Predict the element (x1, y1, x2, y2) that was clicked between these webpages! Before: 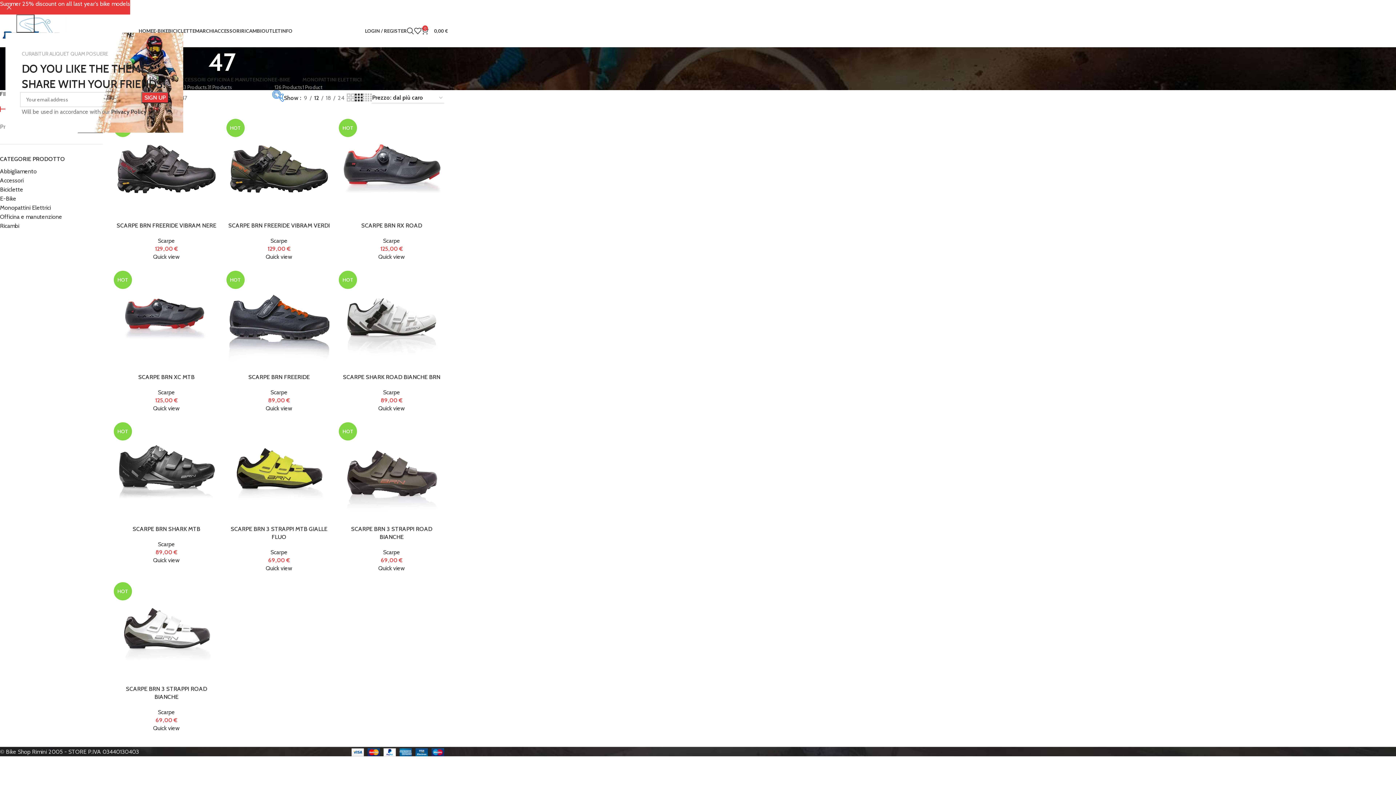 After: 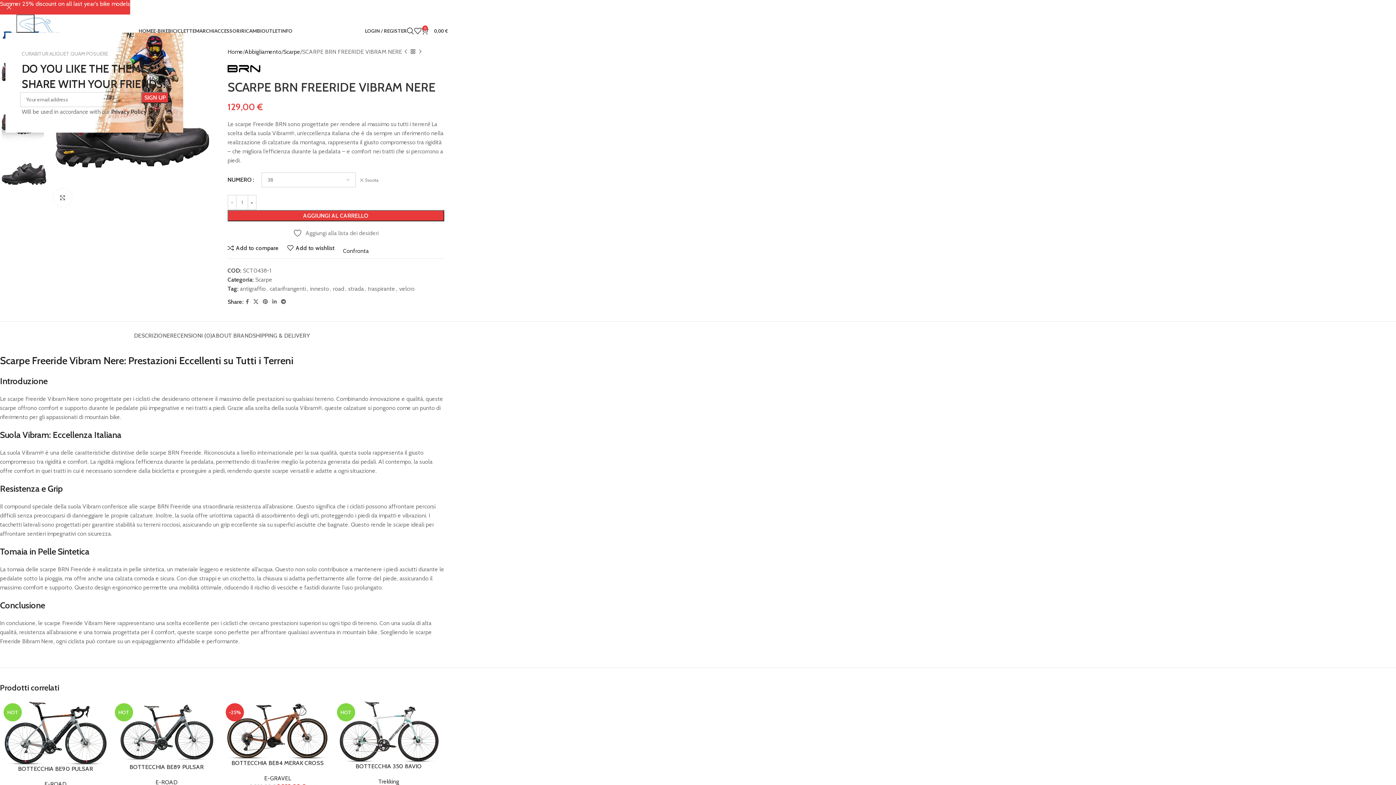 Action: bbox: (113, 116, 219, 221) label: HOT